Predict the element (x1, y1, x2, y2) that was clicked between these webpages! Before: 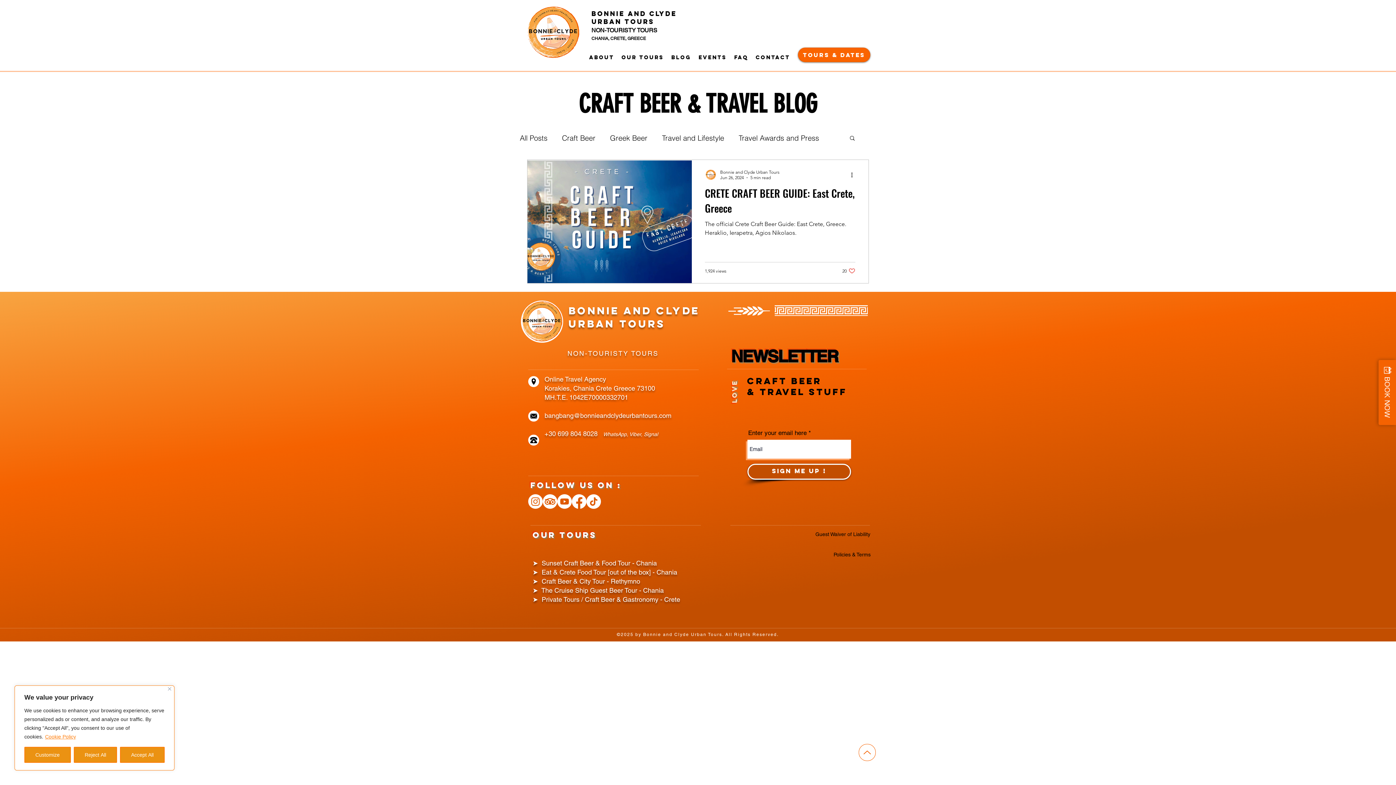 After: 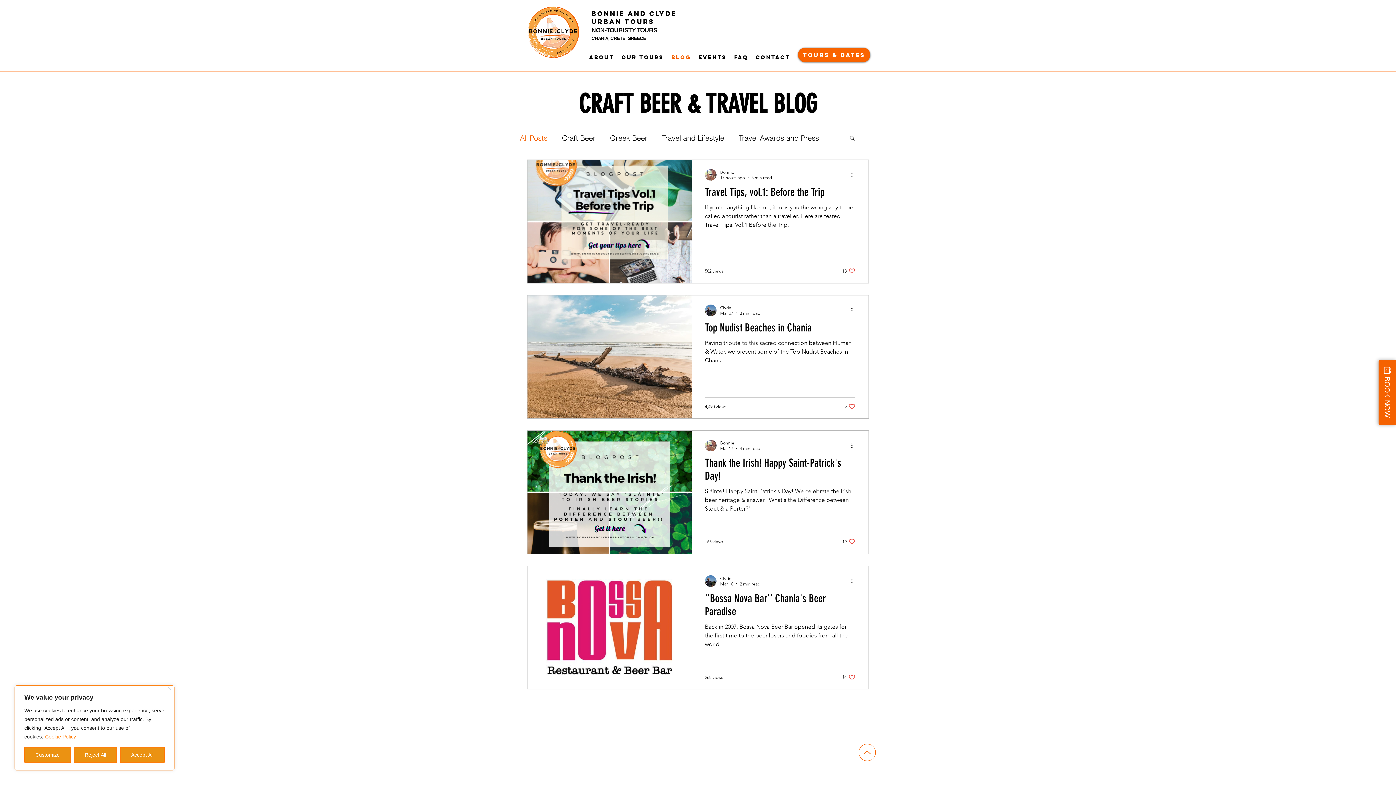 Action: label: Blog bbox: (667, 52, 695, 62)